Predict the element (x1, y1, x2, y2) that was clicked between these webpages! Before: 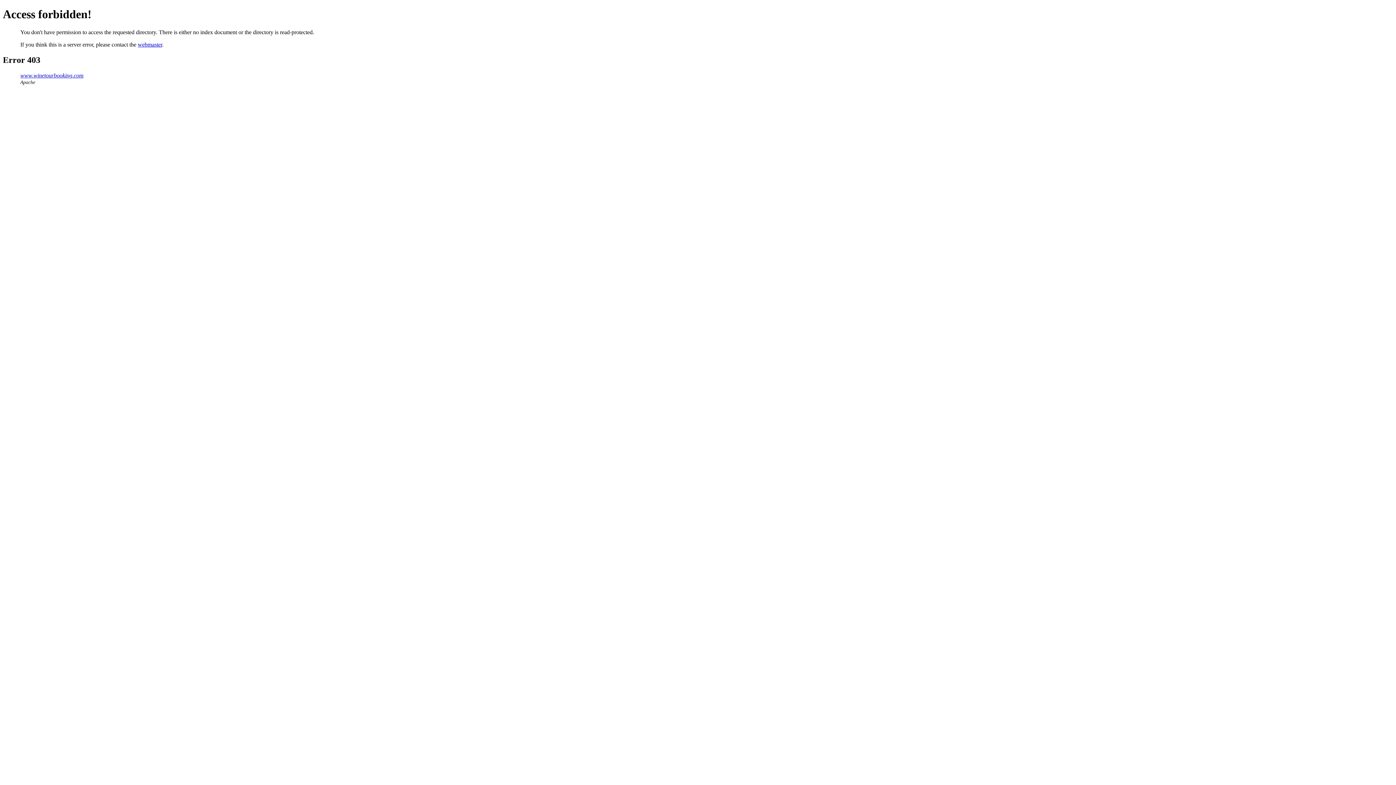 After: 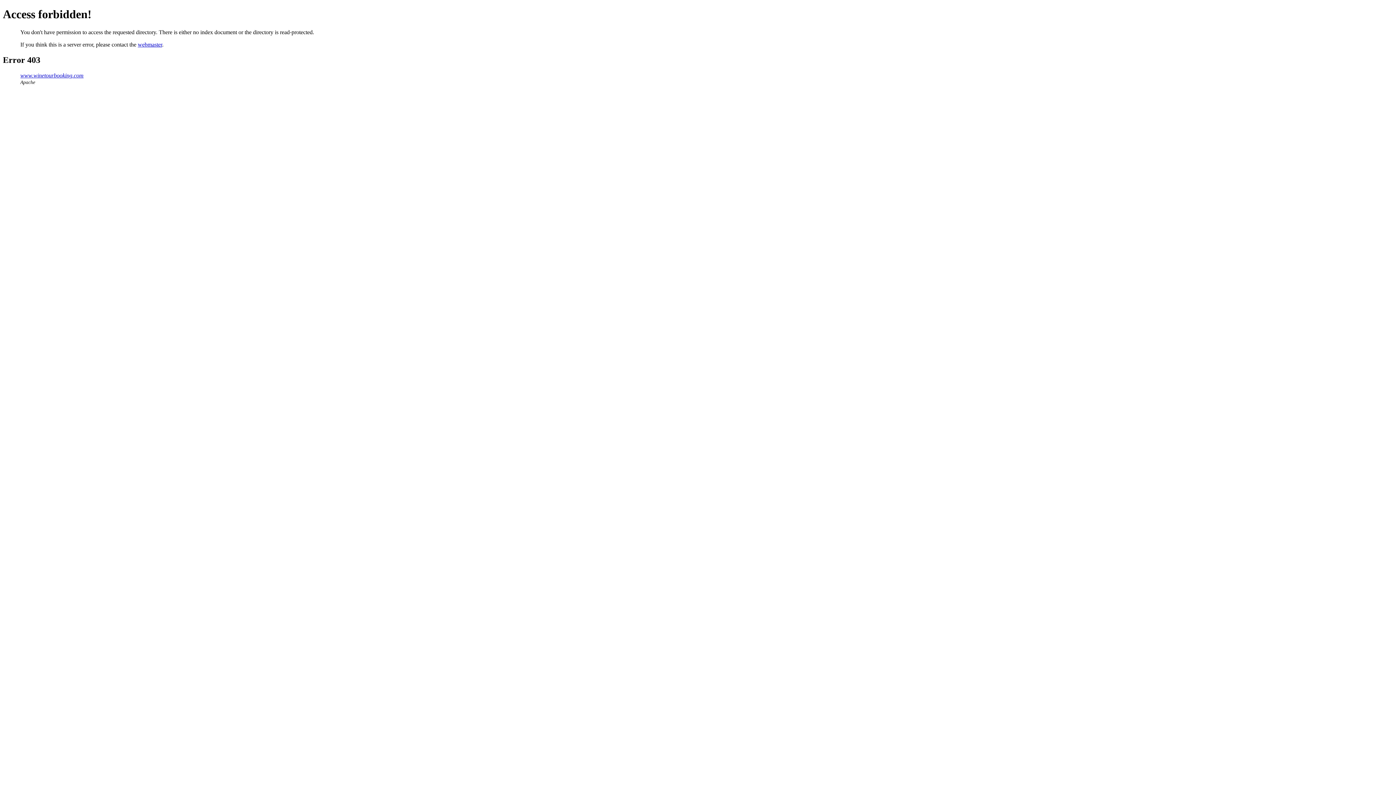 Action: bbox: (20, 72, 83, 78) label: www.winetourbooking.com